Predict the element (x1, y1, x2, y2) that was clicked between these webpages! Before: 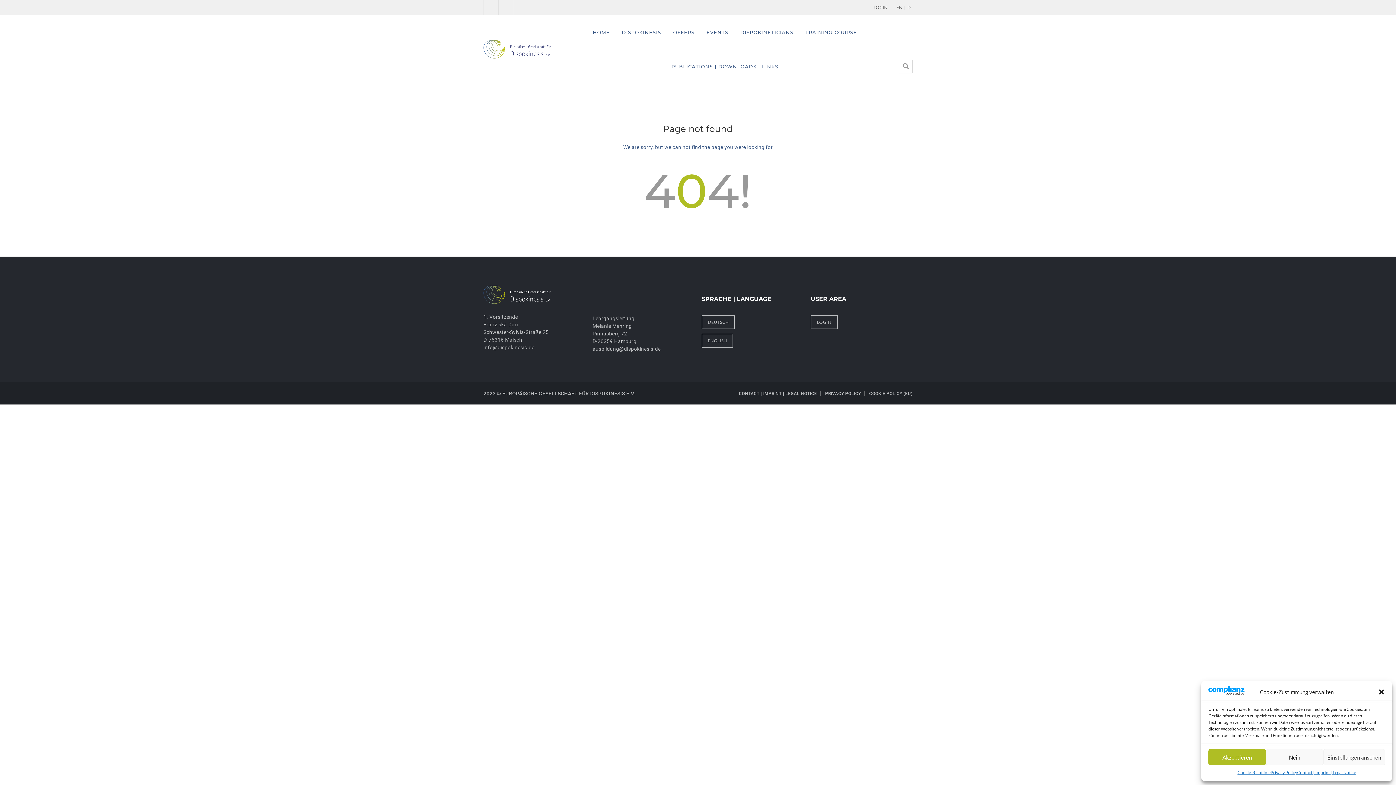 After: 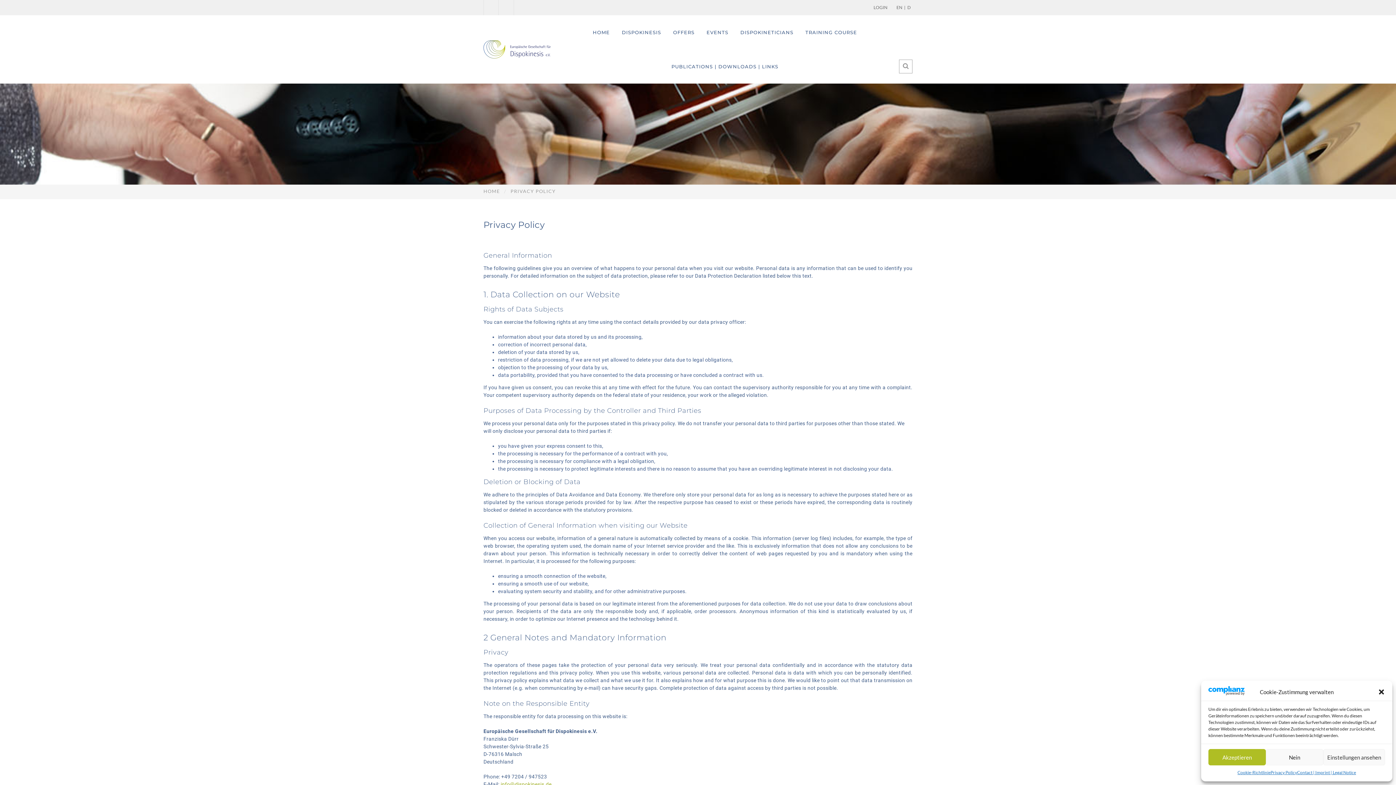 Action: bbox: (821, 391, 864, 396) label: PRIVACY POLICY